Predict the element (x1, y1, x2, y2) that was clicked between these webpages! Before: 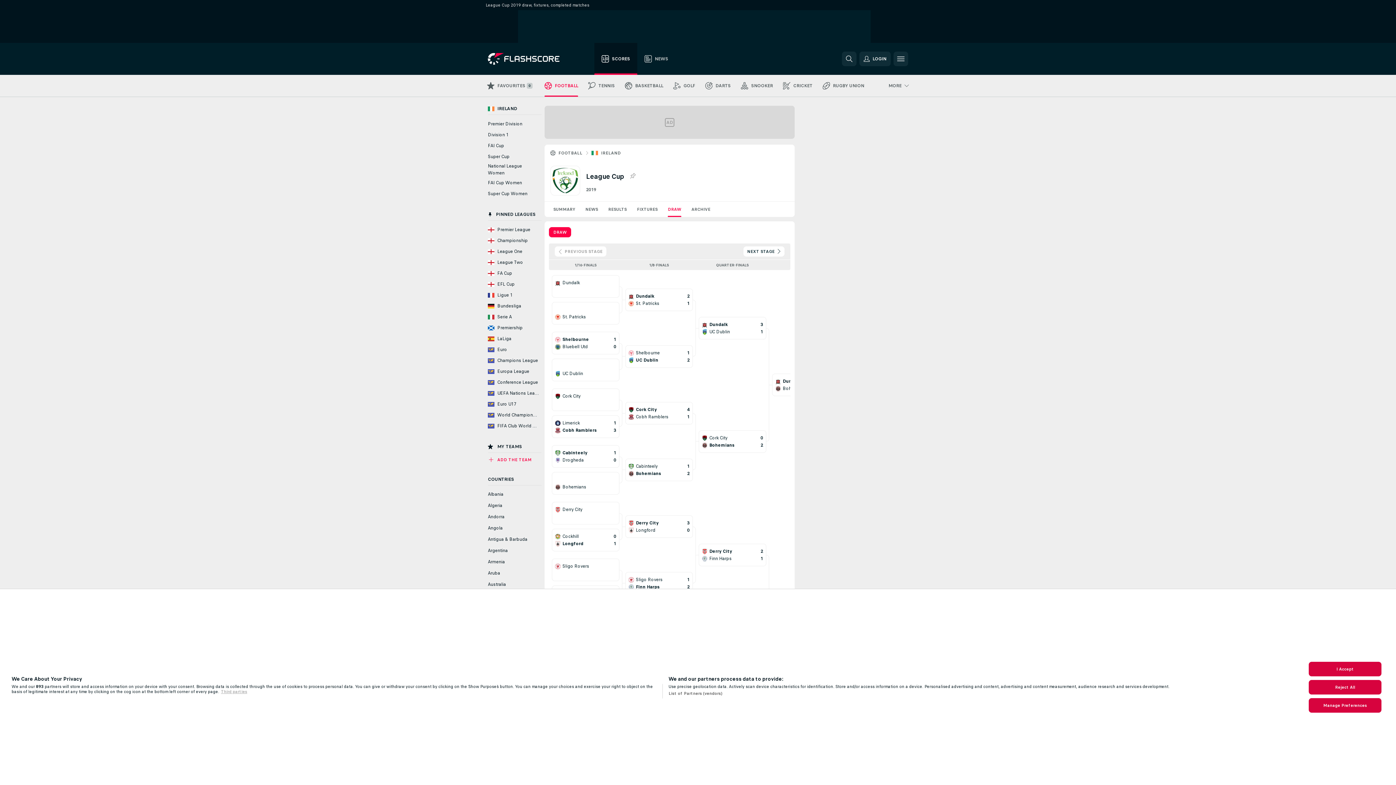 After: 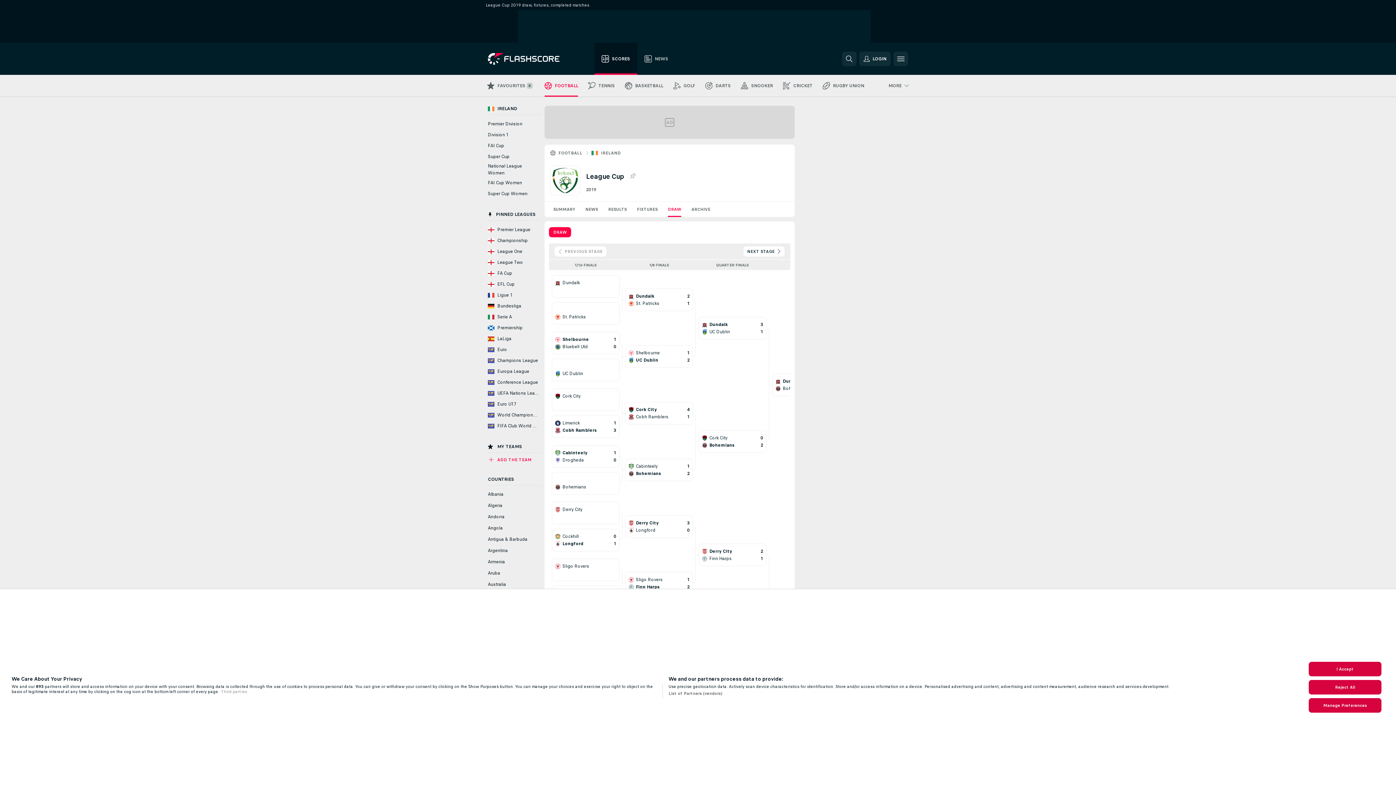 Action: label: Data on third parties, opens in a new tab bbox: (221, 689, 247, 694)